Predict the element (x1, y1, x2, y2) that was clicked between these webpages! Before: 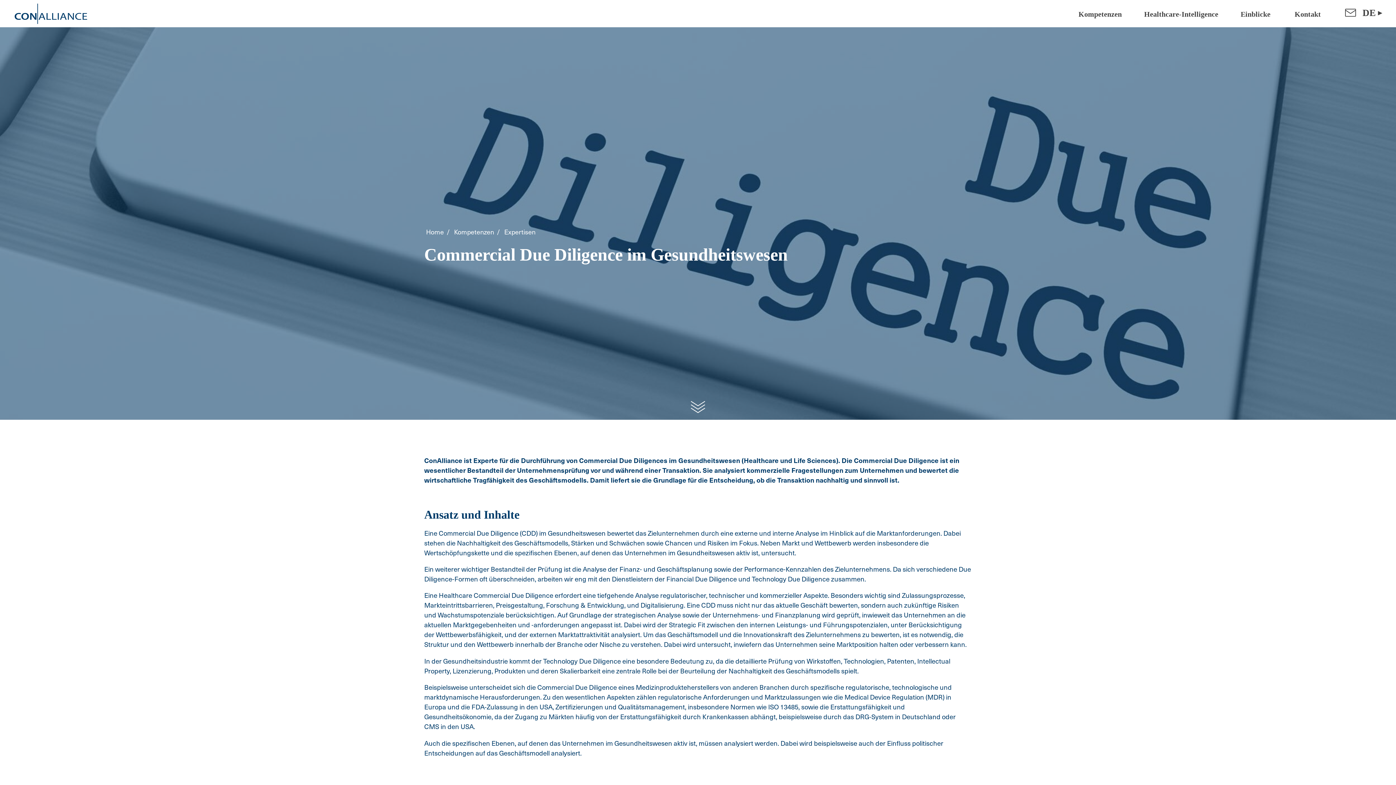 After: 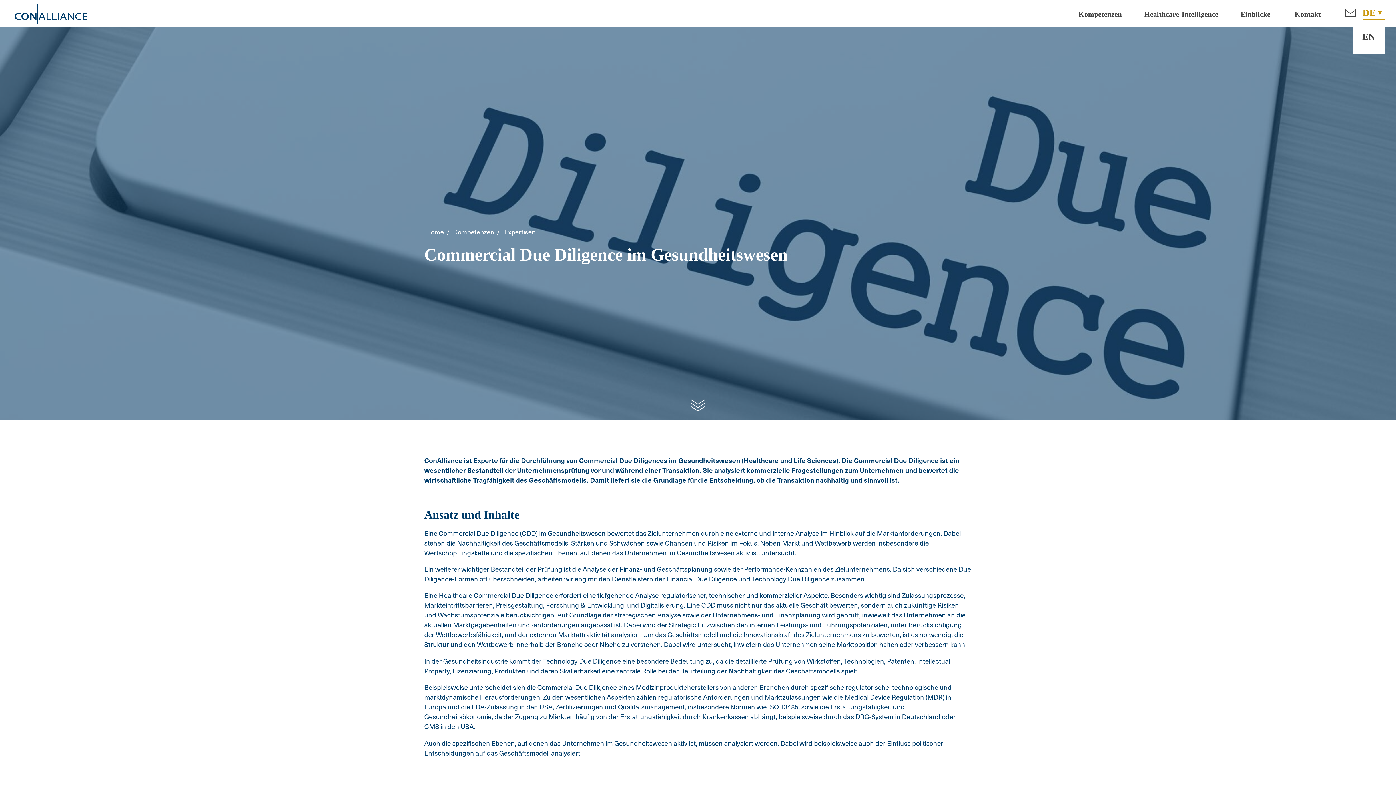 Action: bbox: (1362, 7, 1385, 20) label: DE